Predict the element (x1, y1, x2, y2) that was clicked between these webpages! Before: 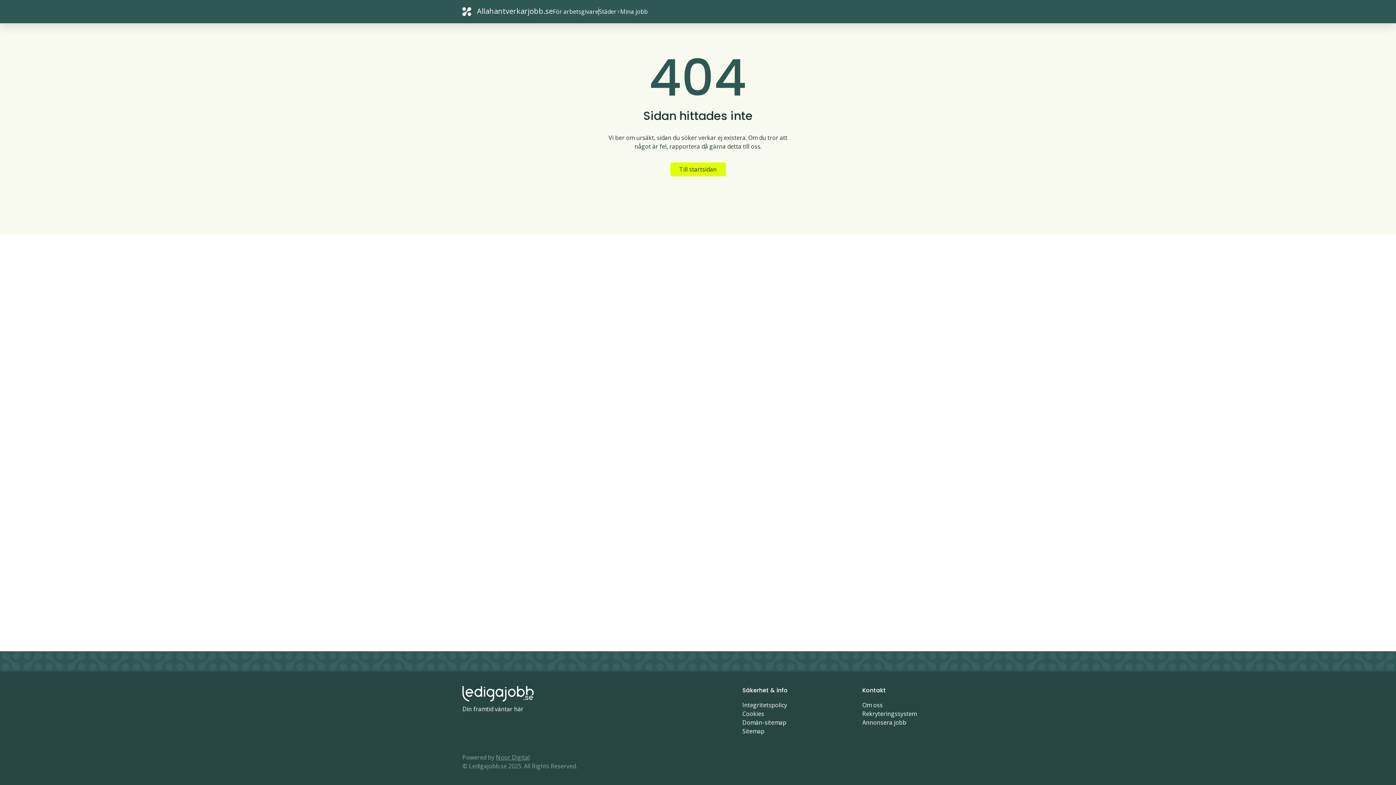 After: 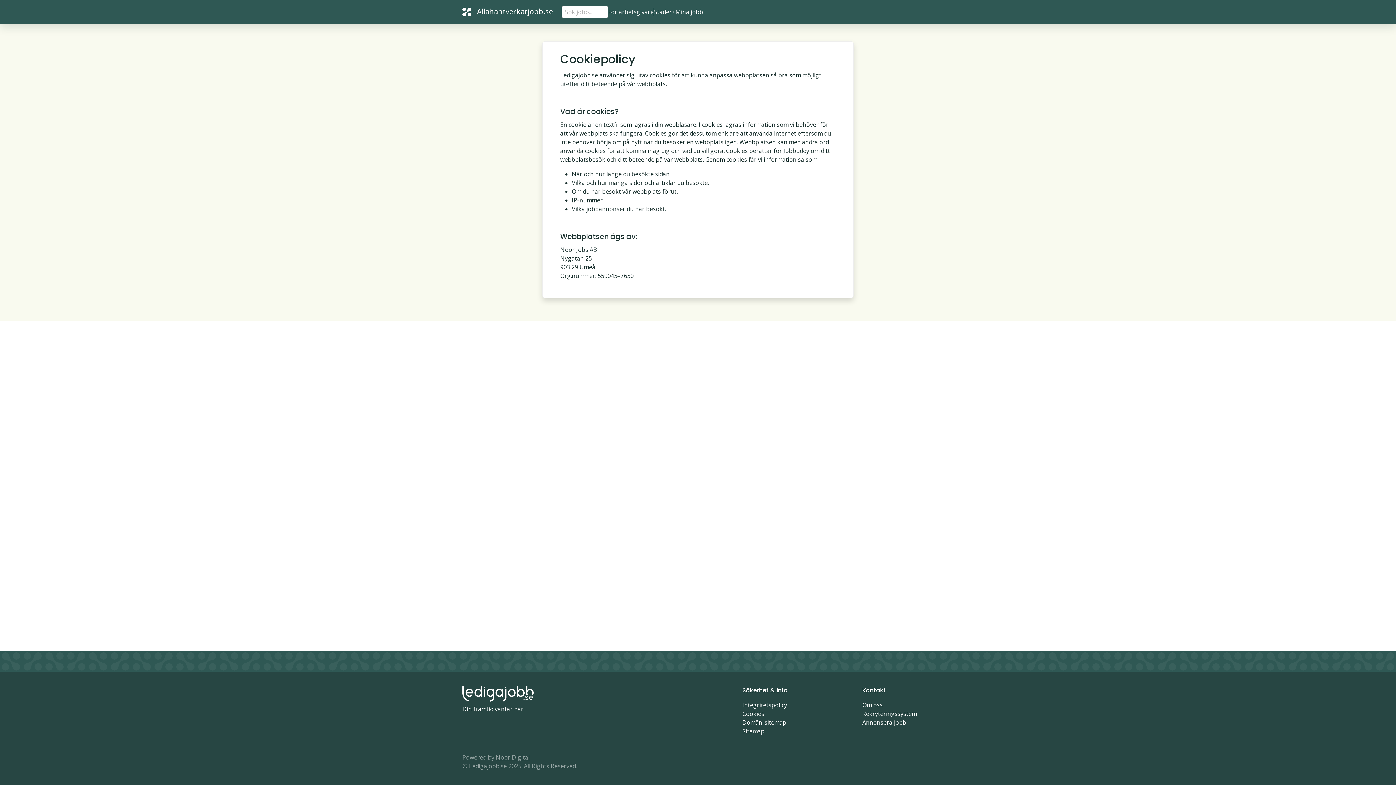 Action: label: Cookies bbox: (742, 710, 764, 718)